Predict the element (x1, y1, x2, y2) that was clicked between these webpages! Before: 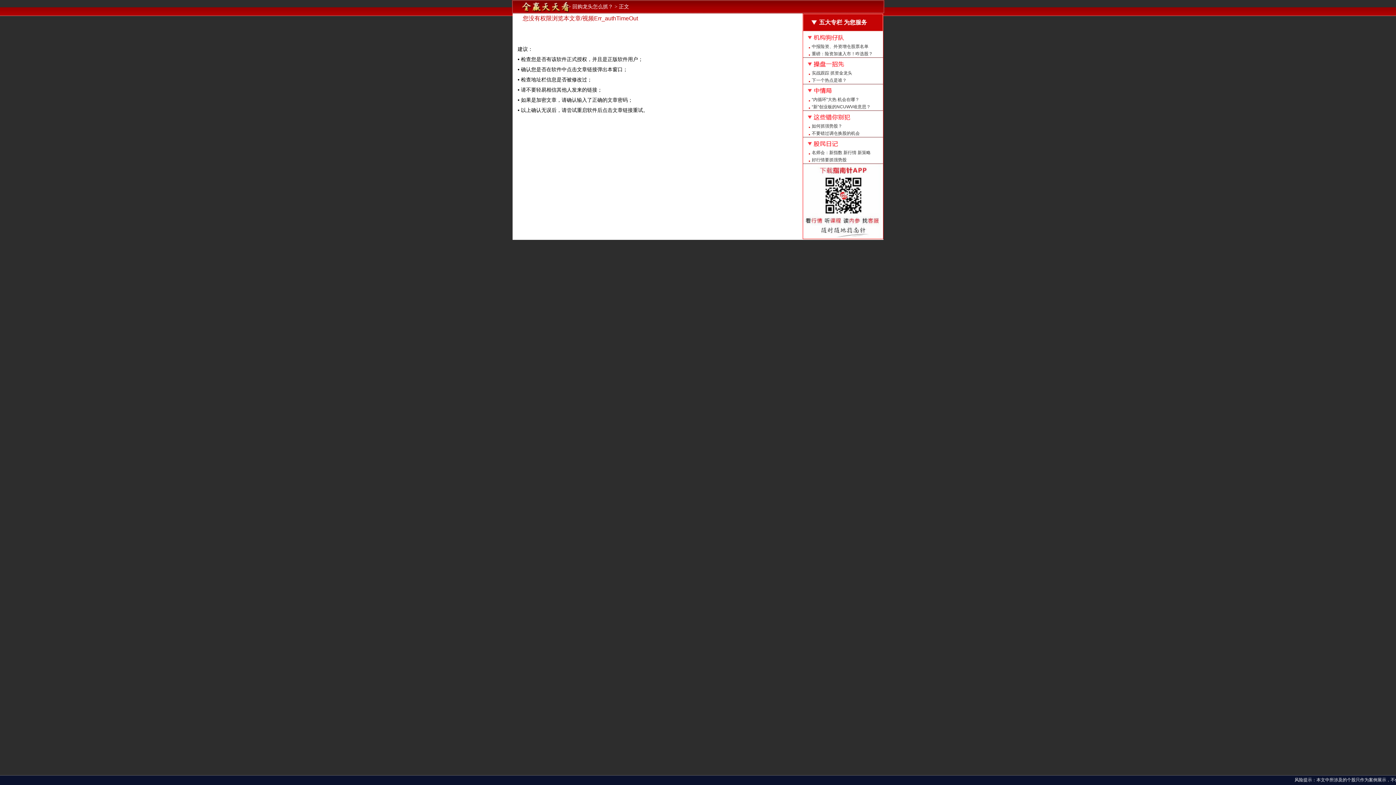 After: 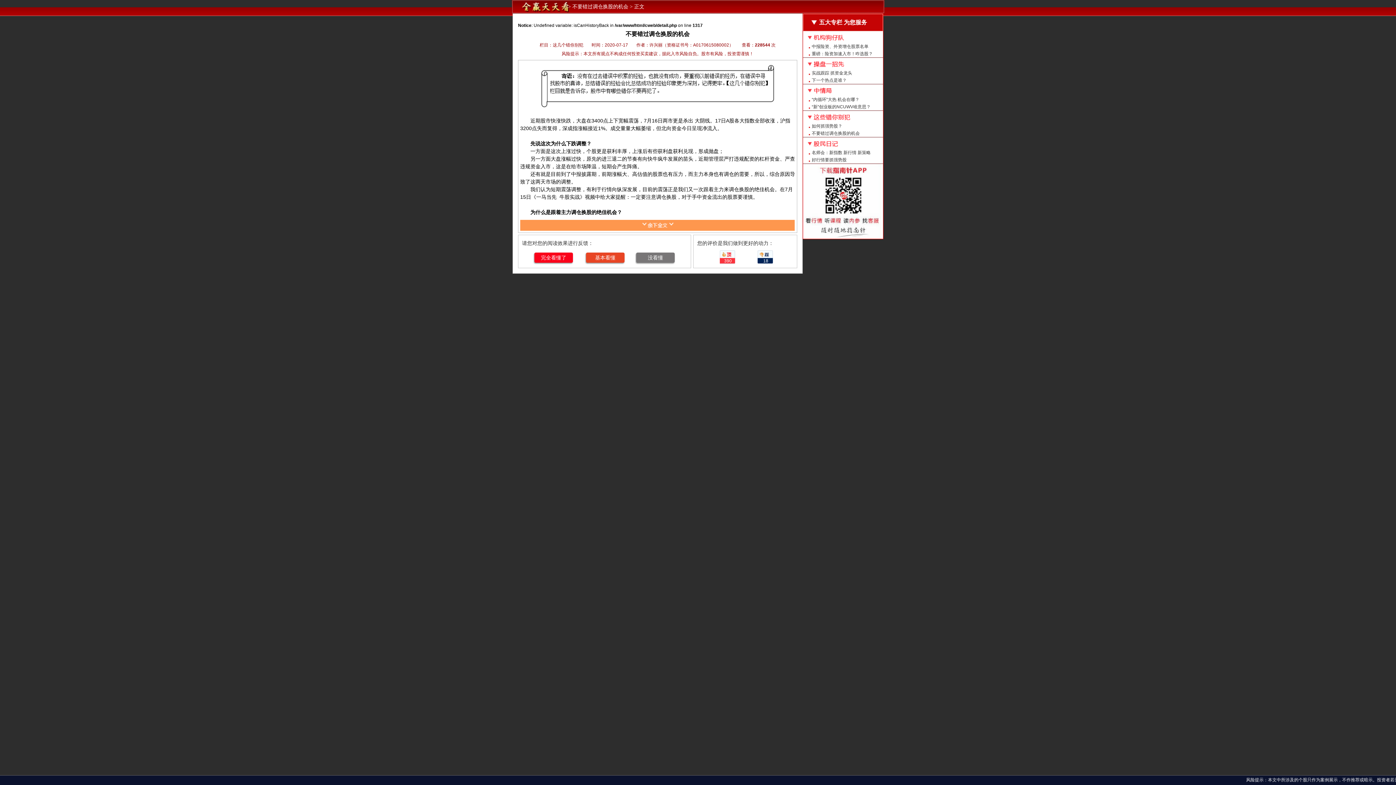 Action: label: 不要错过调仓换股的机会 bbox: (803, 129, 883, 137)